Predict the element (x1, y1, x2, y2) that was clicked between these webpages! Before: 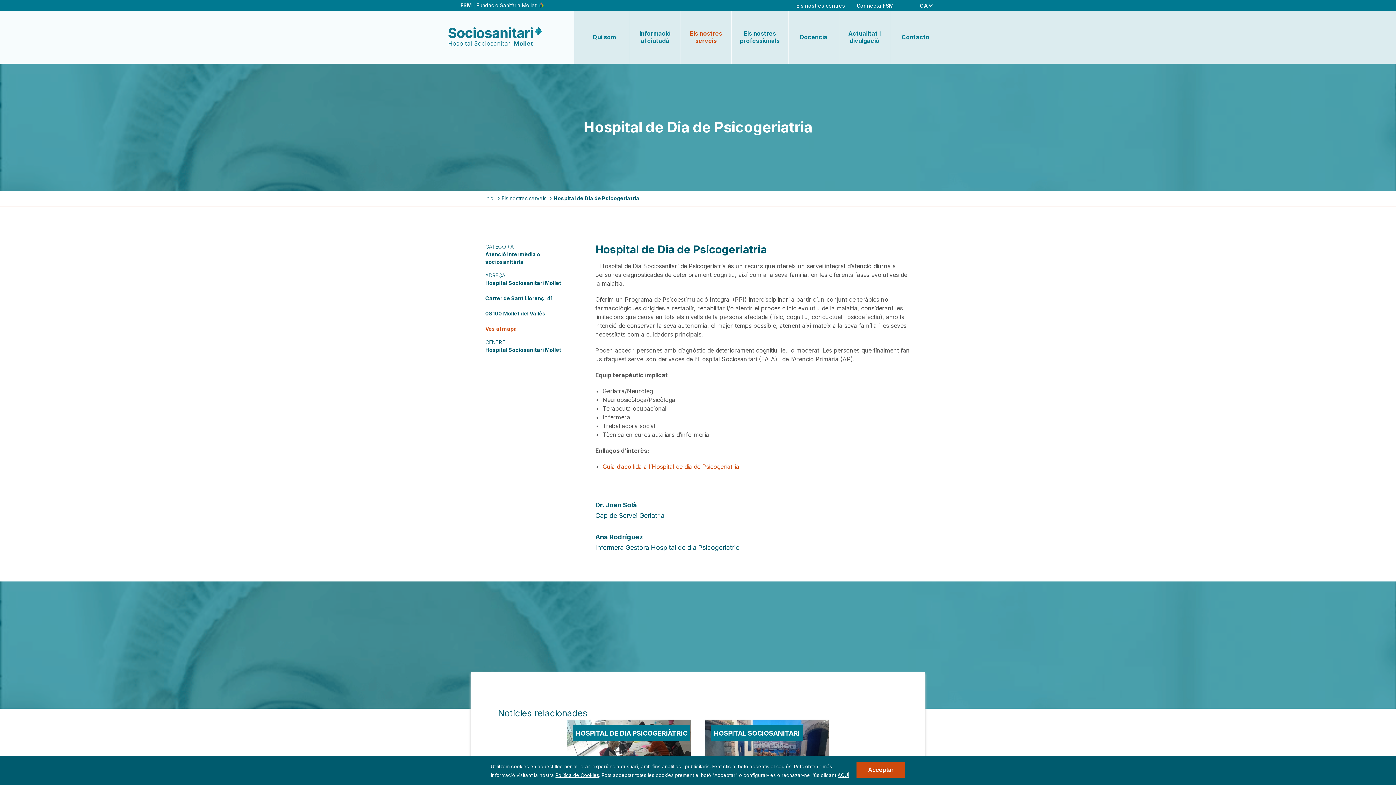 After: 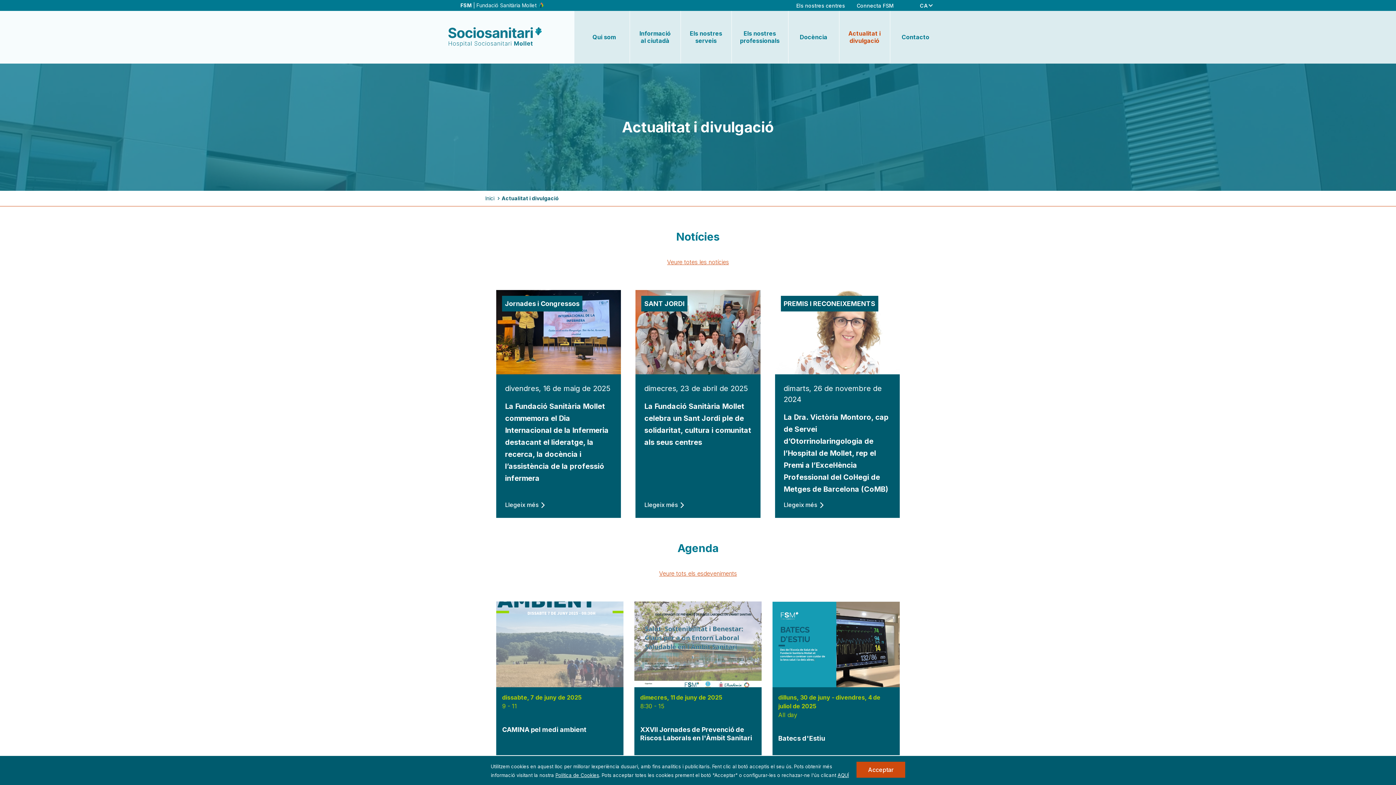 Action: label: Actualitat i divulgació bbox: (842, 25, 887, 48)